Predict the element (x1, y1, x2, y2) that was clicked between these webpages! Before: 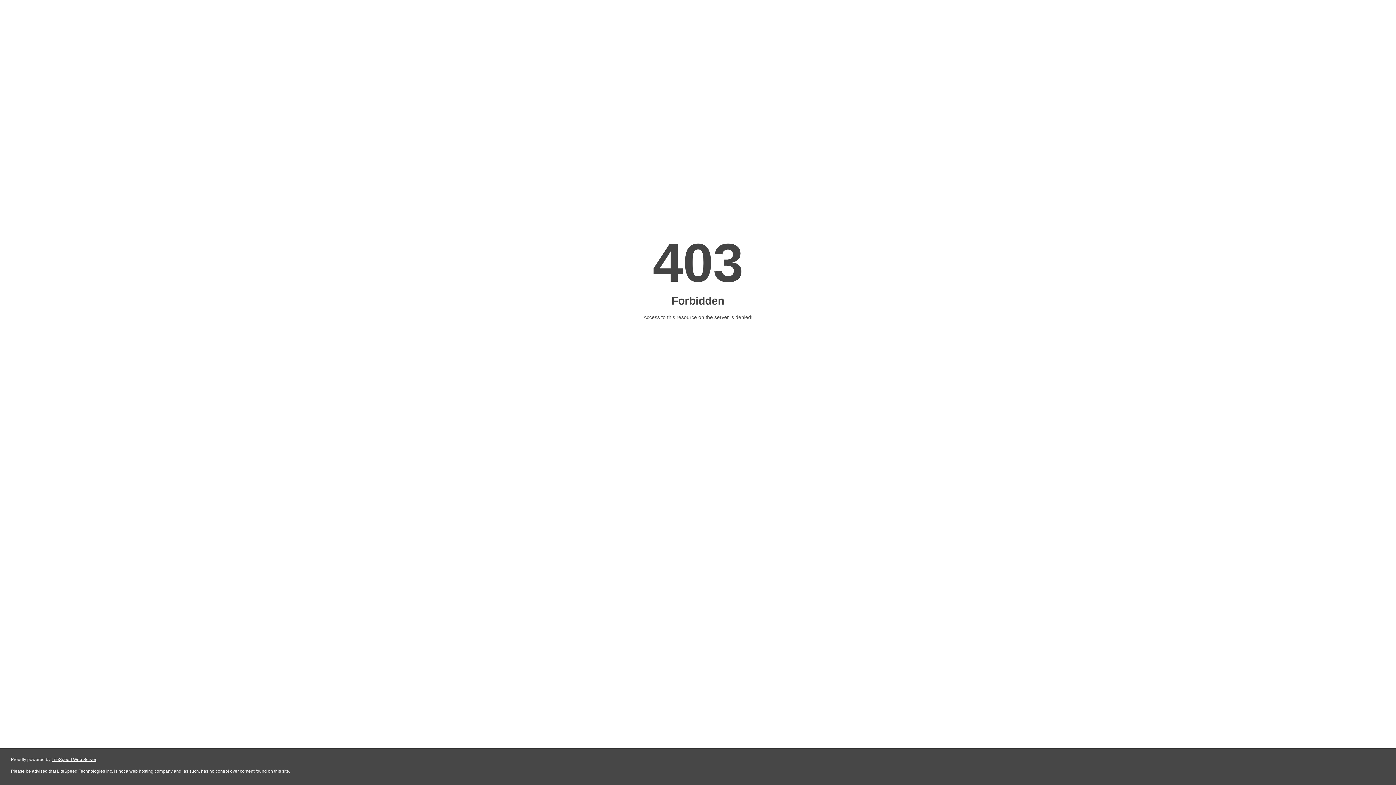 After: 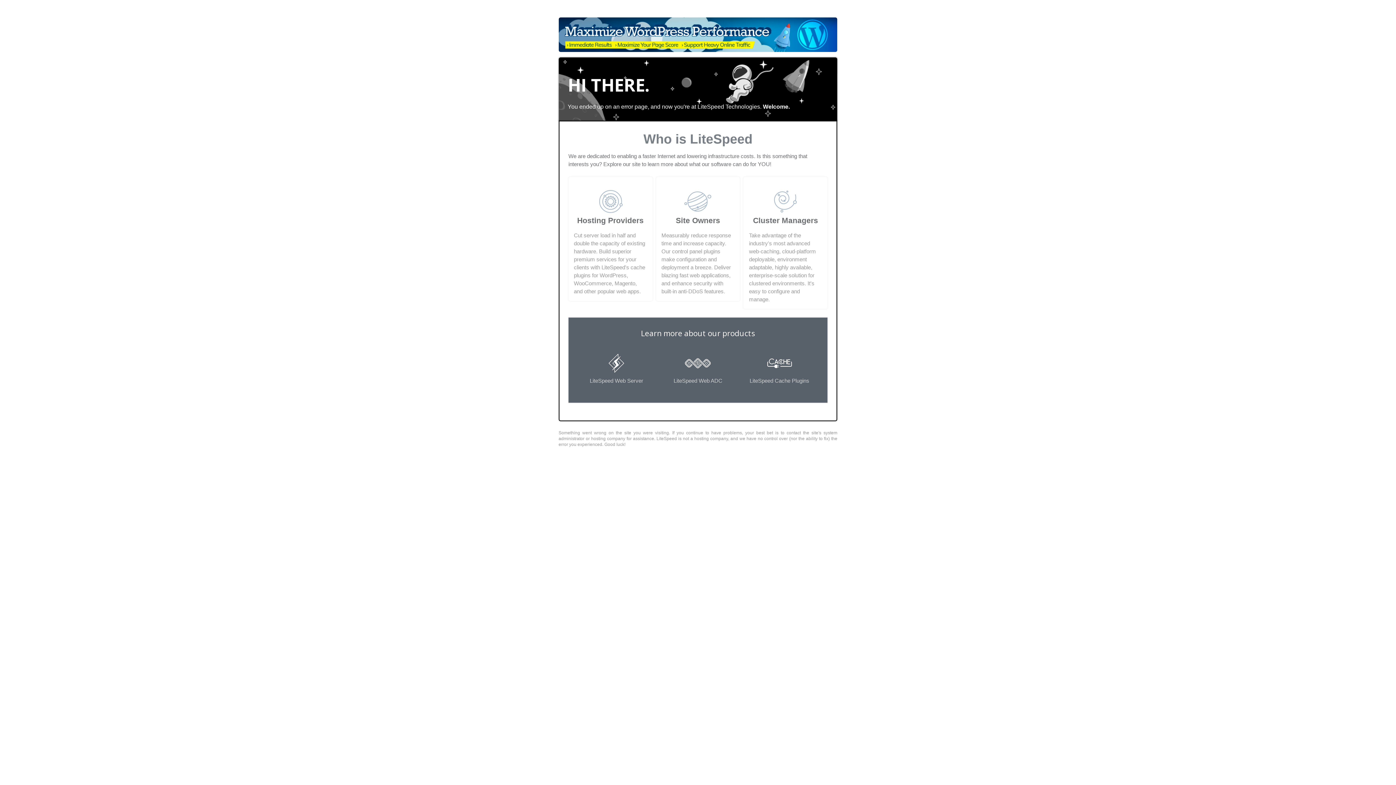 Action: bbox: (51, 757, 96, 762) label: LiteSpeed Web Server